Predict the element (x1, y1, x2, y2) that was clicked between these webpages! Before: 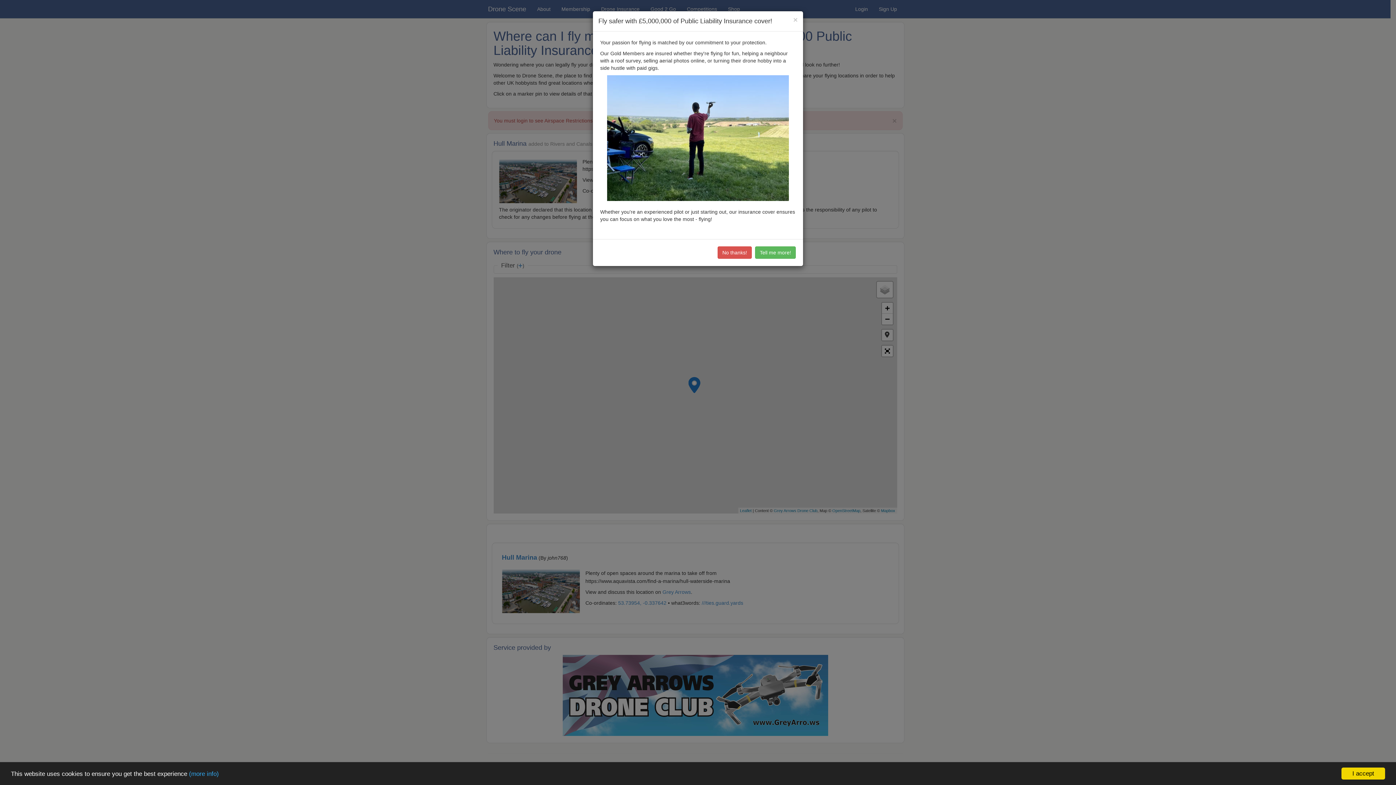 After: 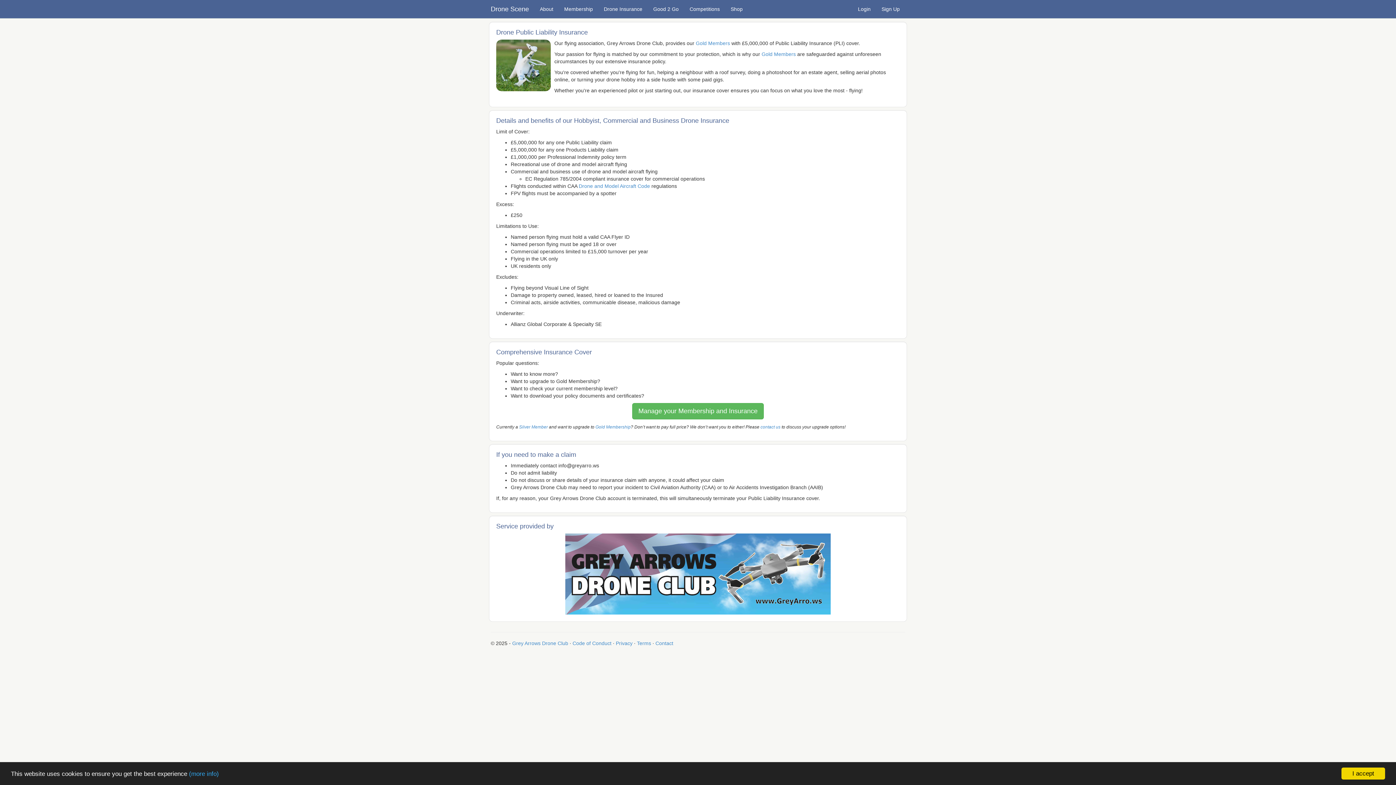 Action: label: Tell me more! bbox: (755, 246, 796, 258)